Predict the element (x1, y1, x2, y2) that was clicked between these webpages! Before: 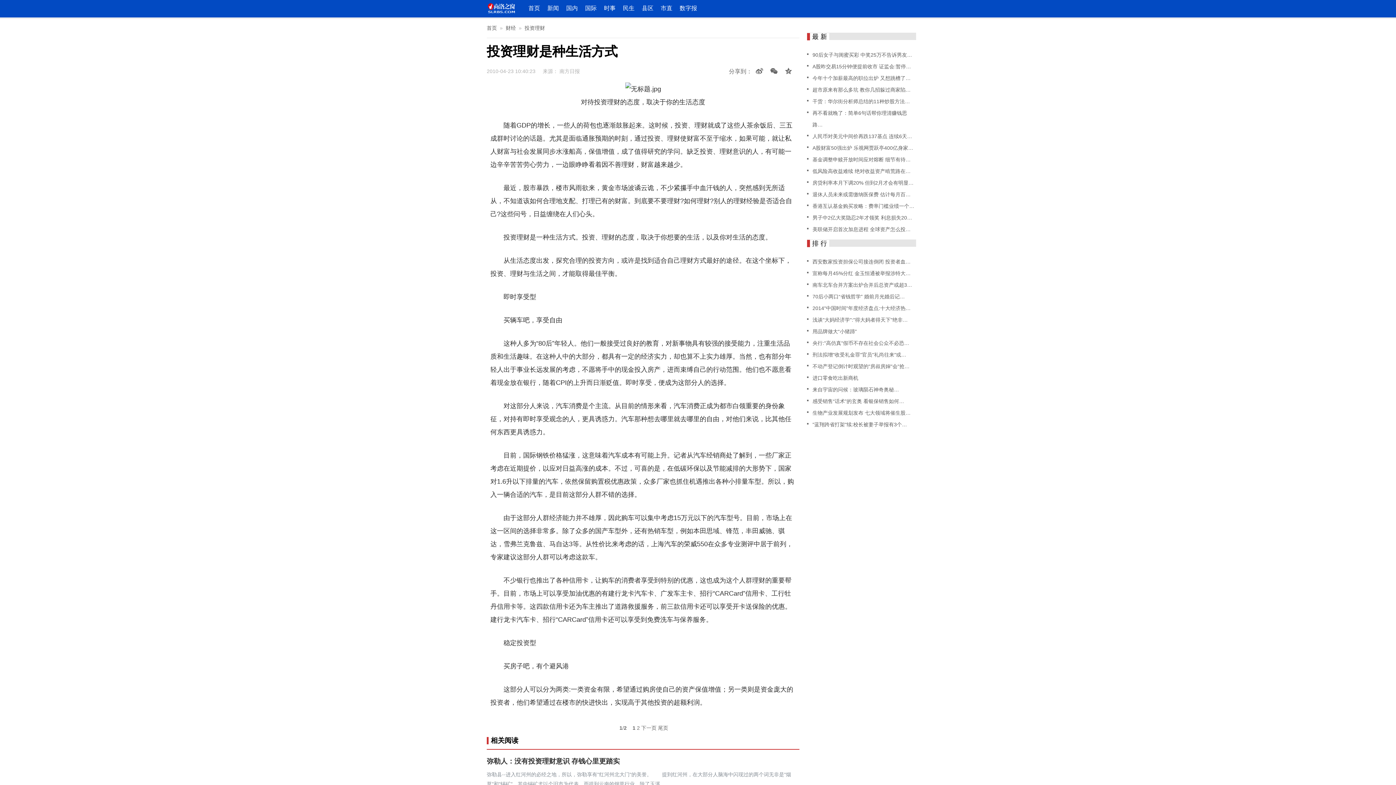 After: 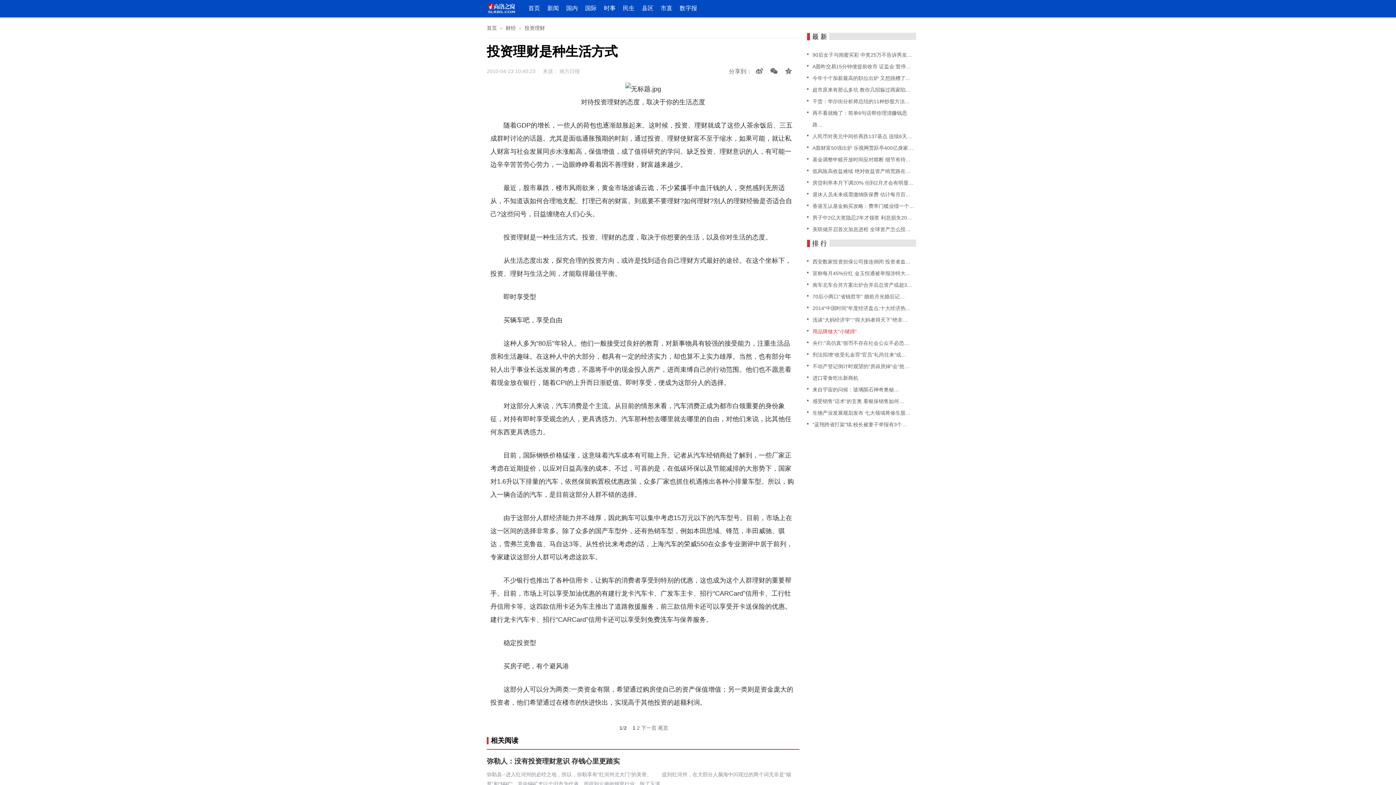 Action: label: 用品牌做大“小猪蹄” bbox: (812, 328, 857, 334)